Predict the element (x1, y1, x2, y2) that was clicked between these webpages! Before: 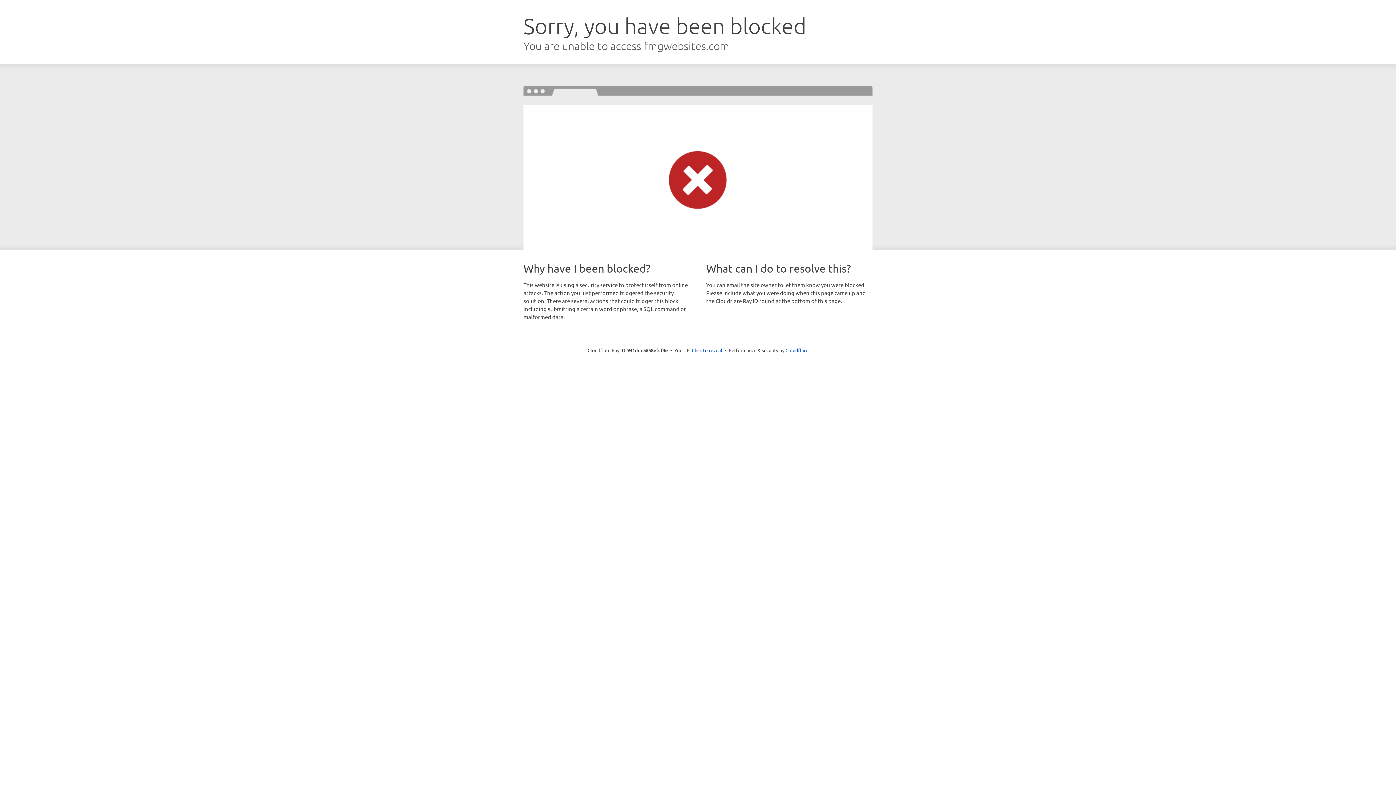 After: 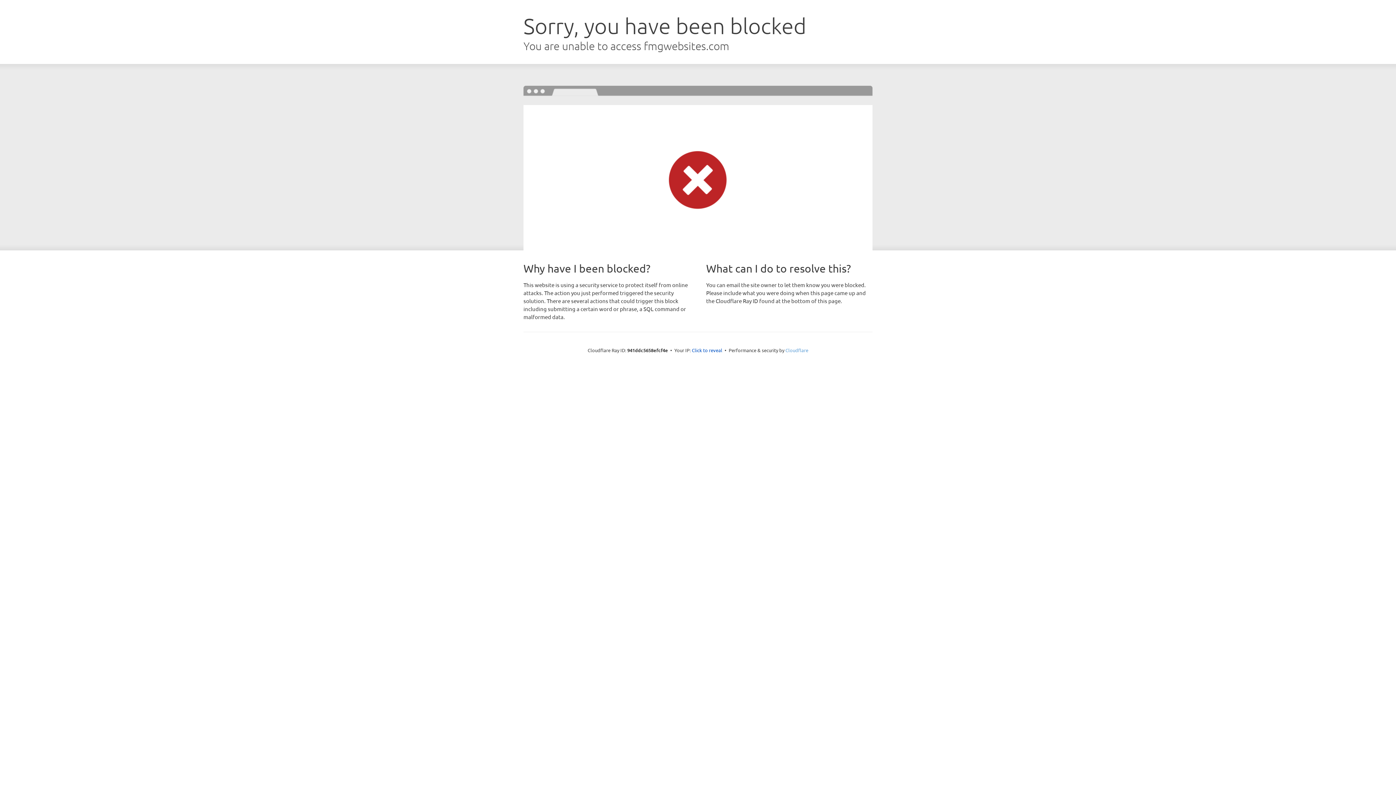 Action: label: Cloudflare bbox: (785, 347, 808, 353)